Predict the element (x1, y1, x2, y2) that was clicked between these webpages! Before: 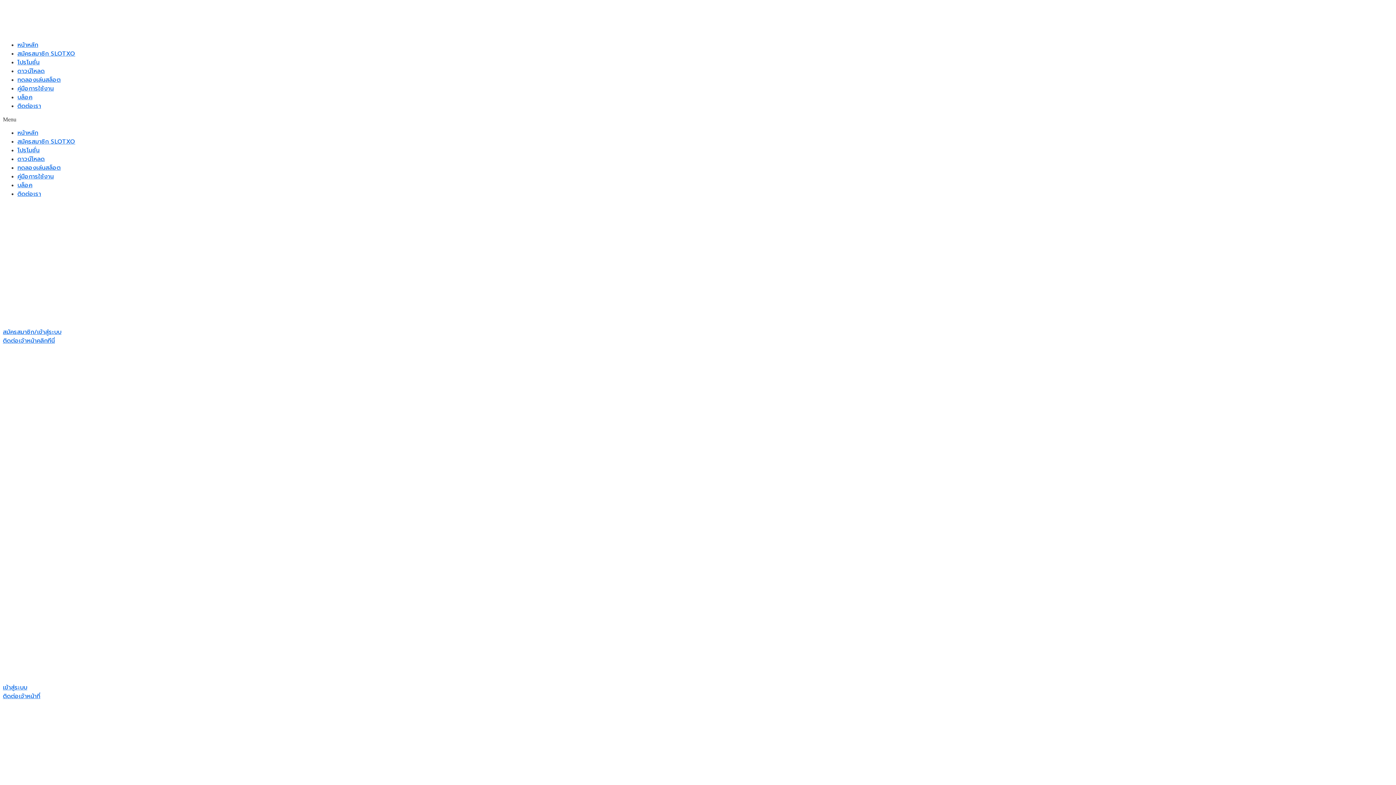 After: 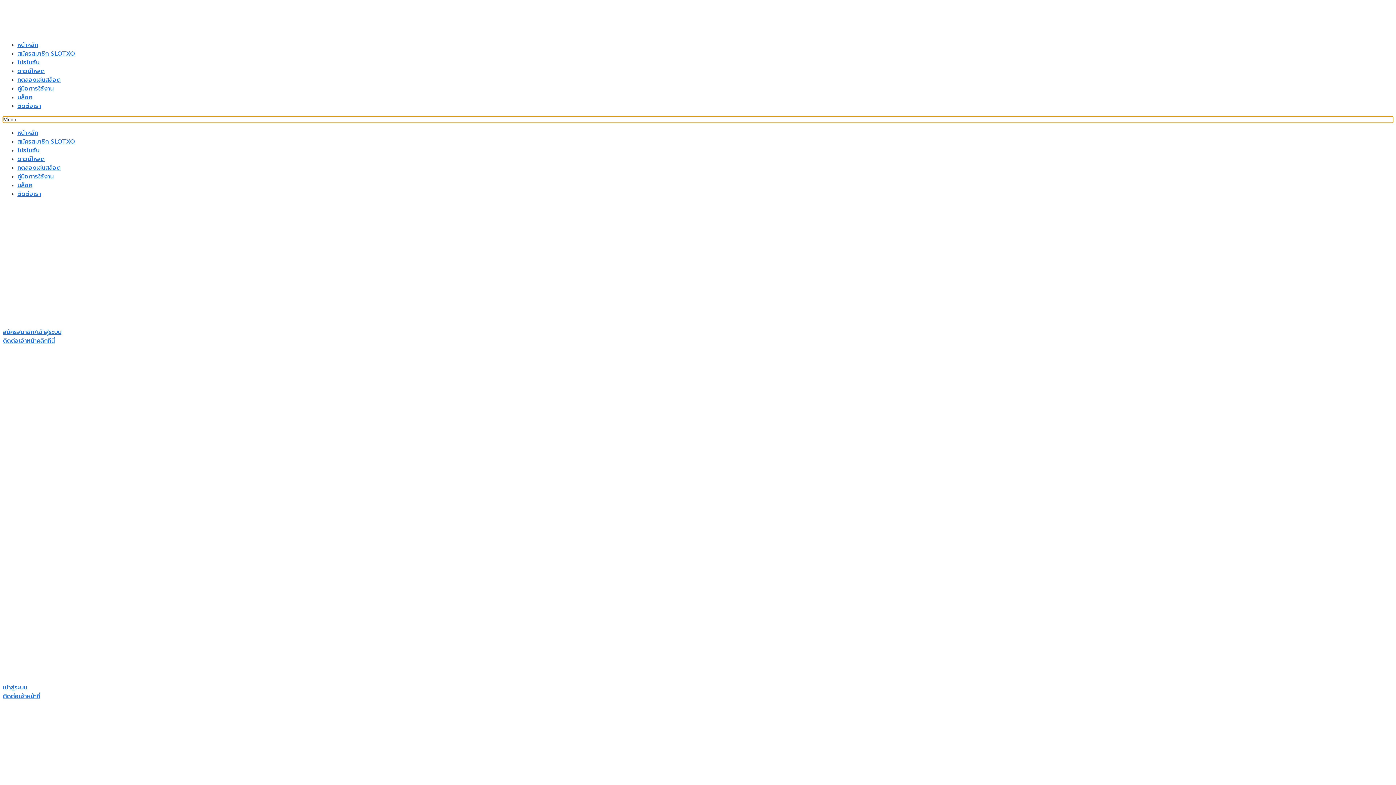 Action: label: Menu Toggle bbox: (2, 116, 1393, 122)